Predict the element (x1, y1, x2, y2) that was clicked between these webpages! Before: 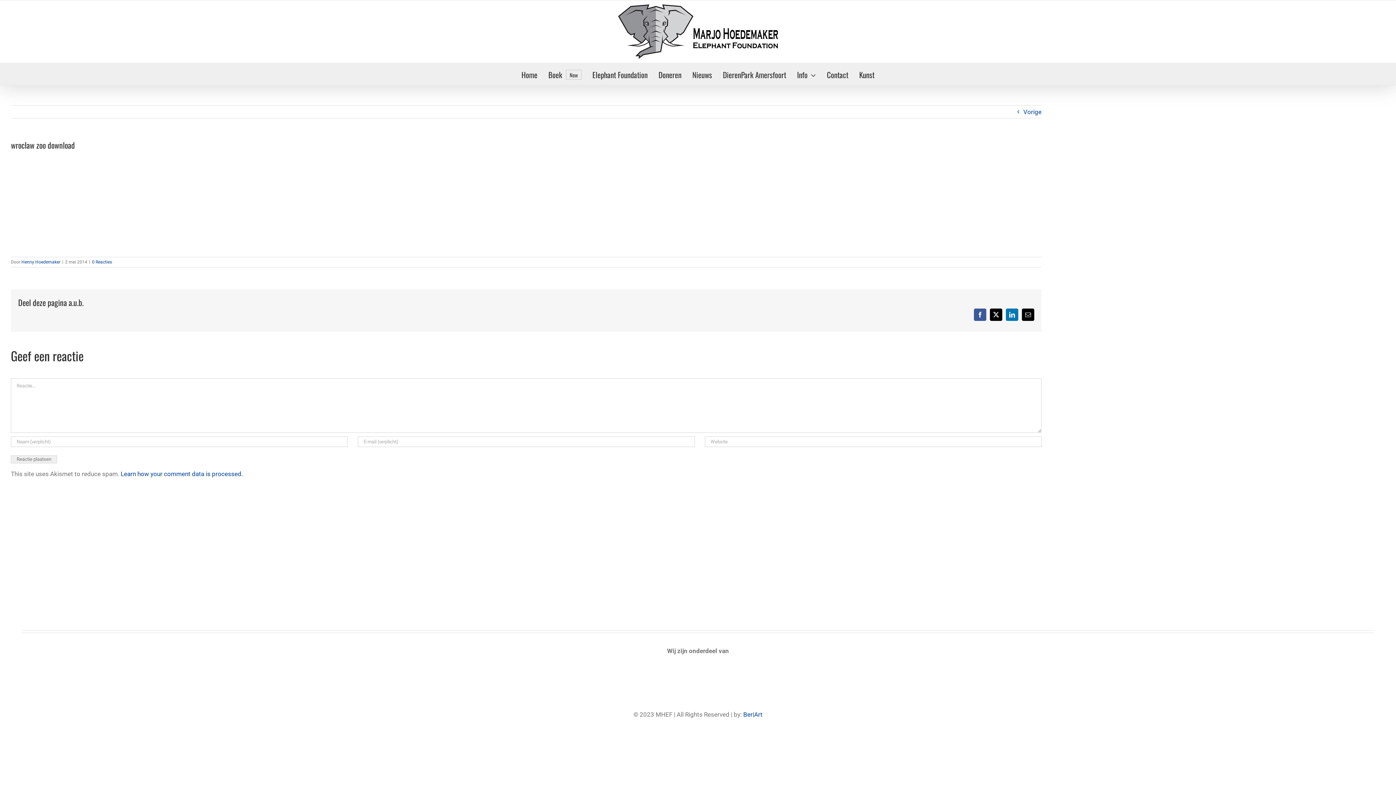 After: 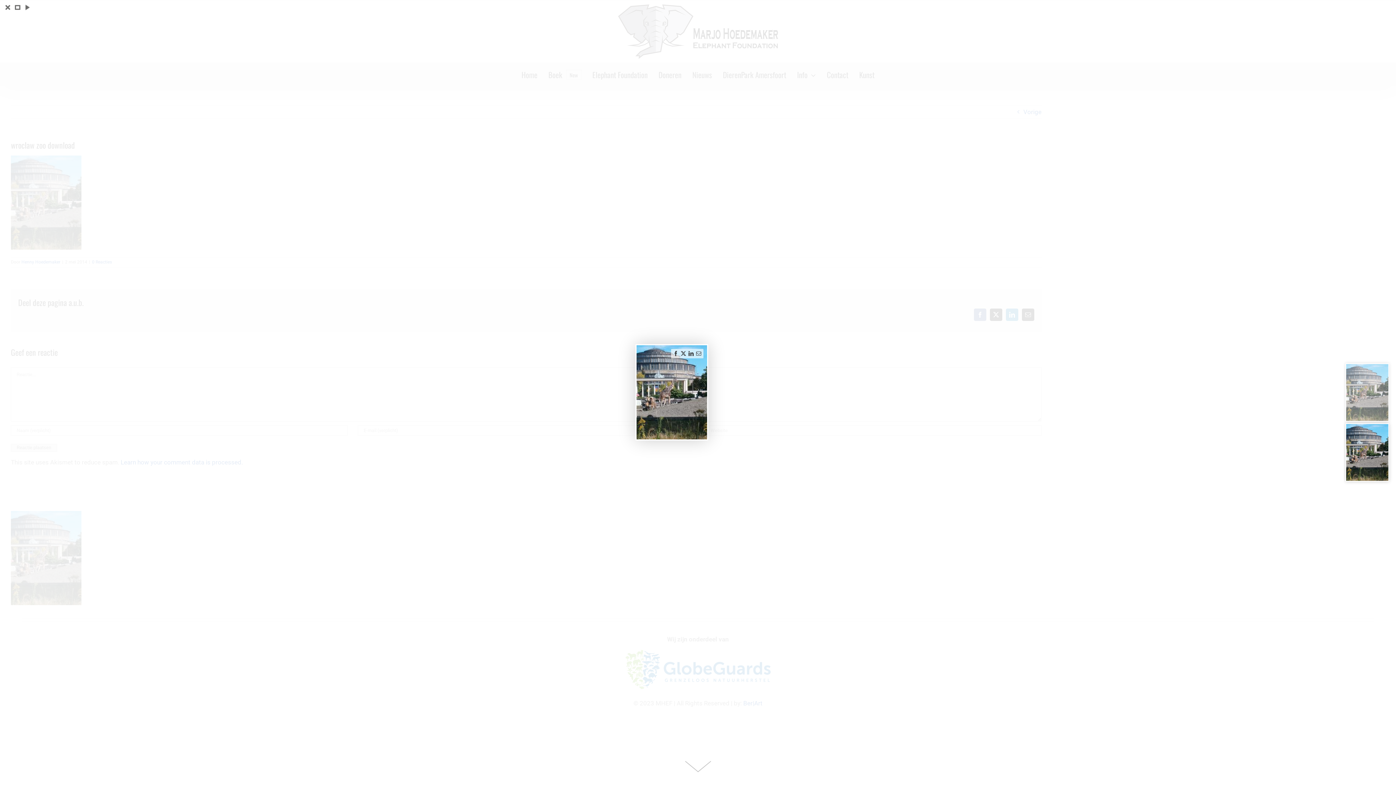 Action: bbox: (10, 156, 81, 163)